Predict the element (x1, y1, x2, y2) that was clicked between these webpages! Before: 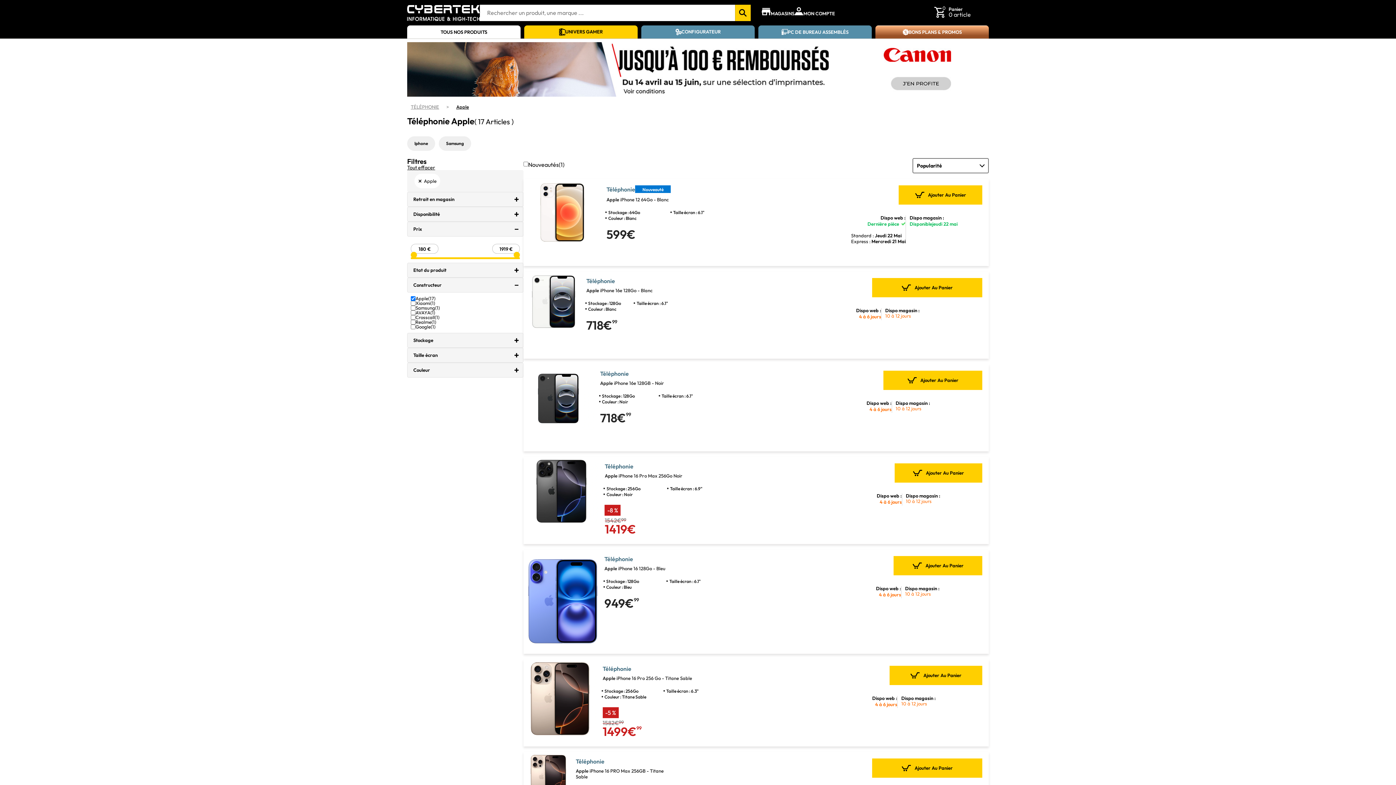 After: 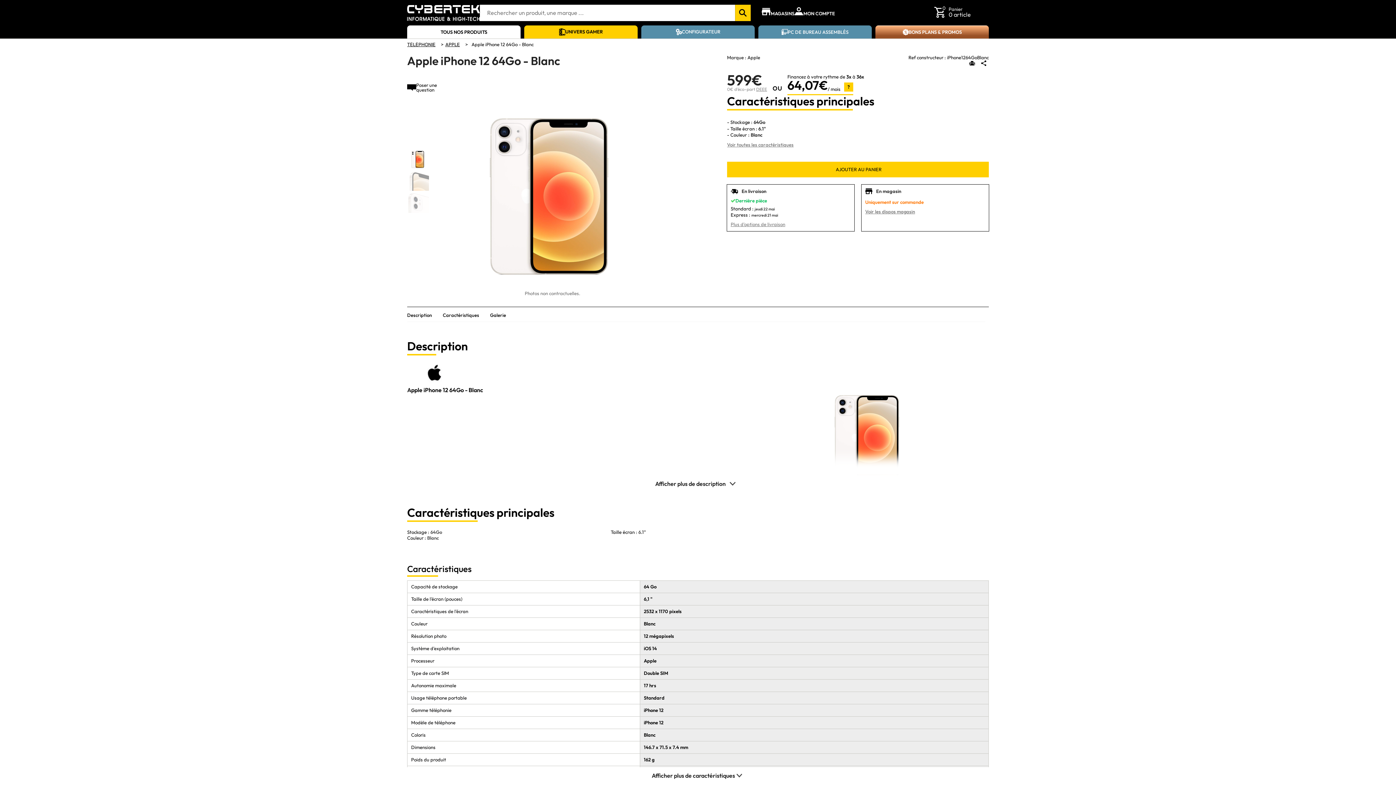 Action: label: Téléphonie
Nouveauté

Apple iPhone 12 64Go - Blanc

Stockage : 64Go
Taille écran : 6.1"
Couleur : Blanc
599€ bbox: (526, 181, 846, 263)